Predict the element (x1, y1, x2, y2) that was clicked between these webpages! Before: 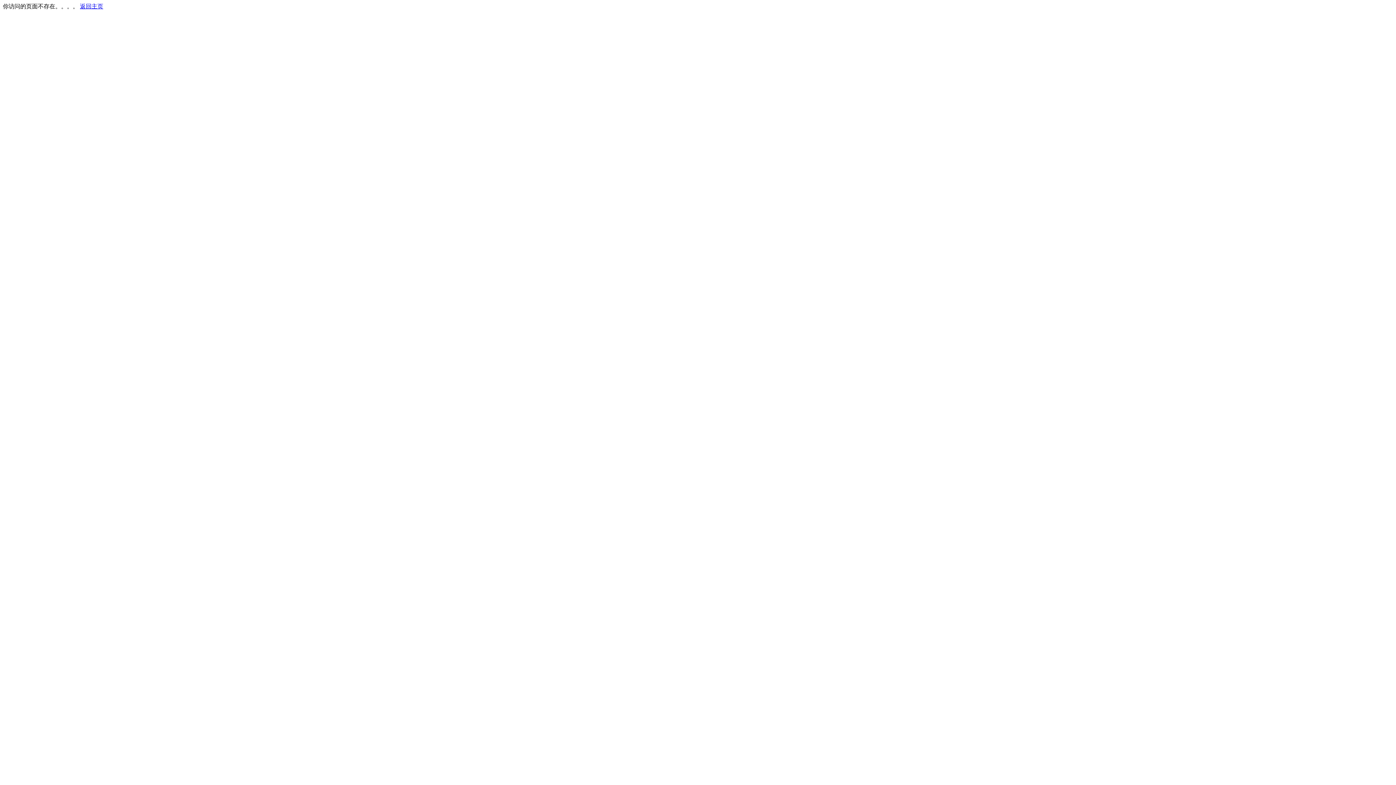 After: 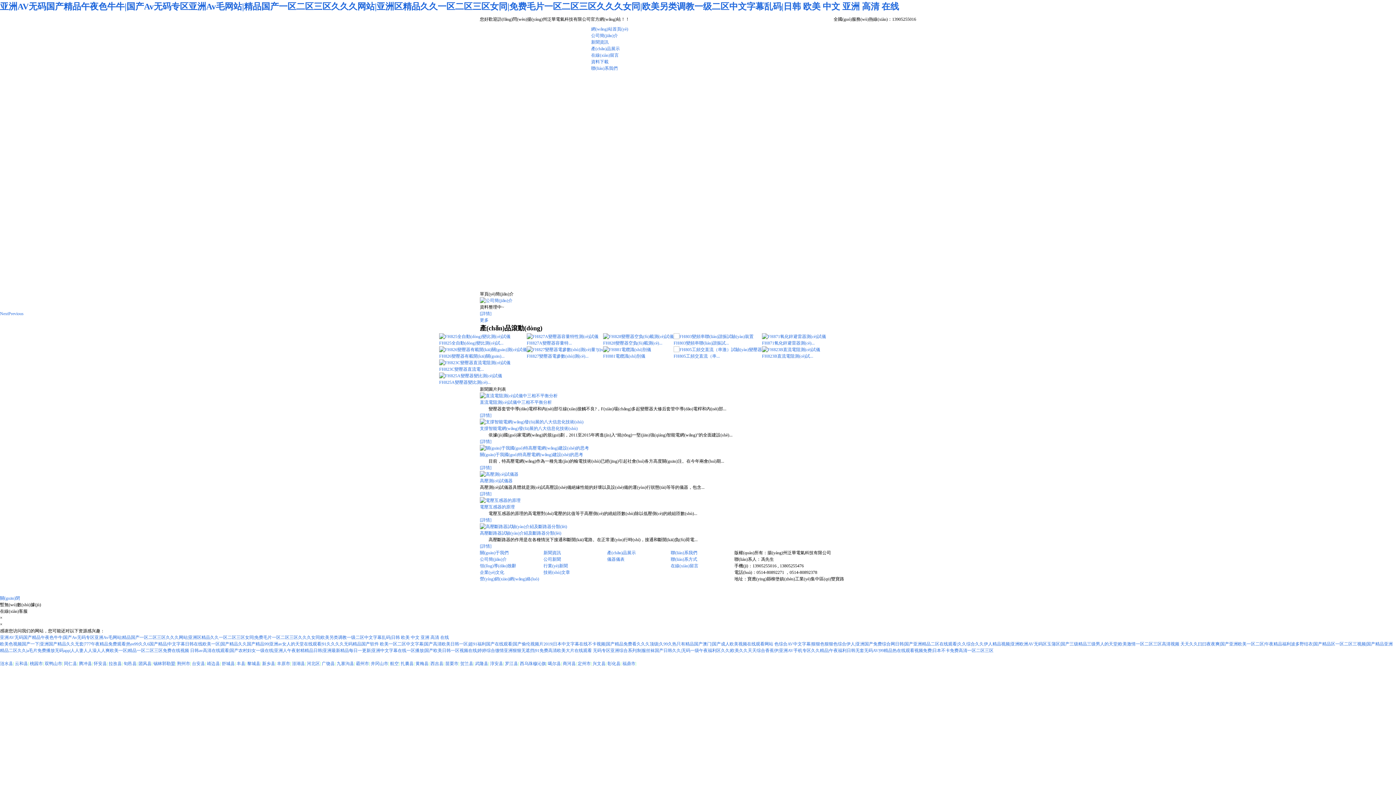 Action: label: 返回主页 bbox: (80, 3, 103, 9)